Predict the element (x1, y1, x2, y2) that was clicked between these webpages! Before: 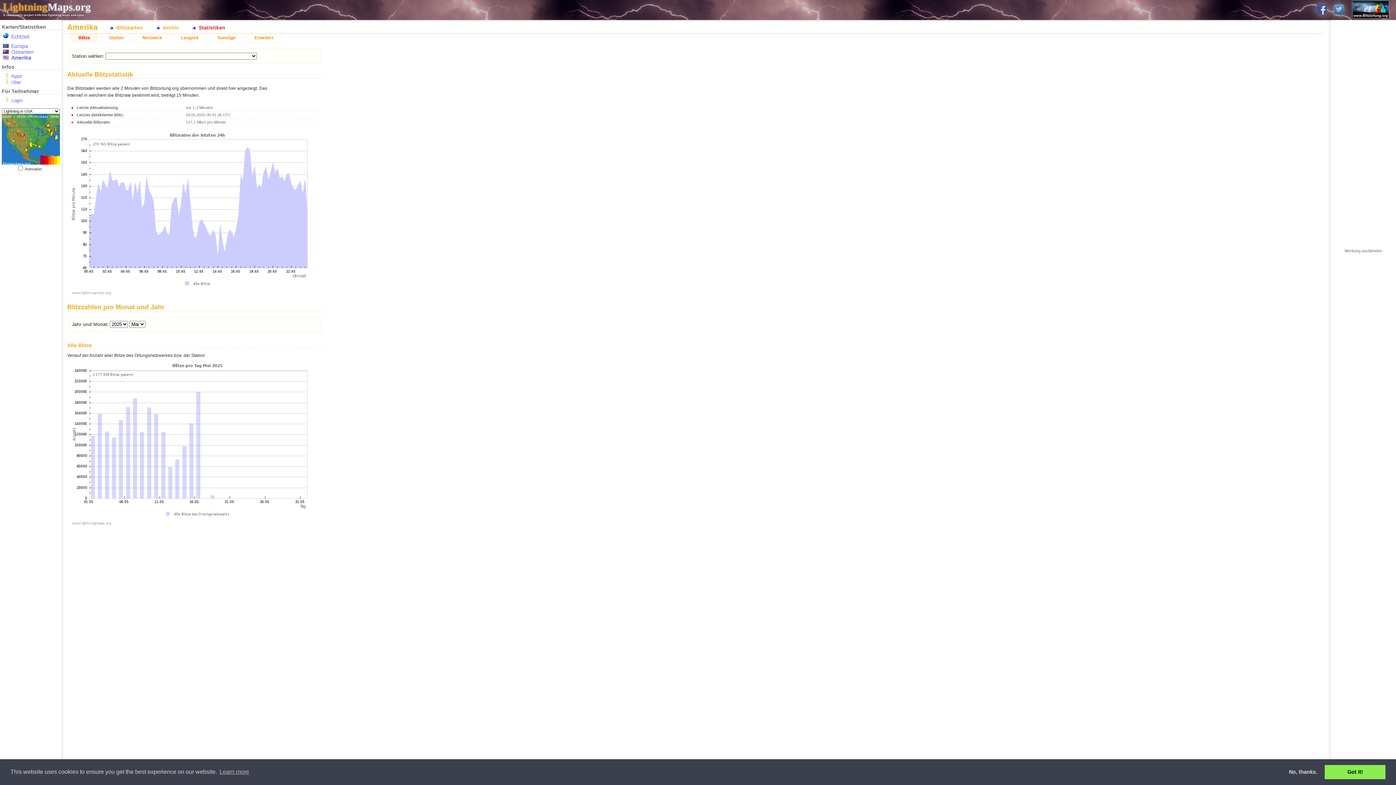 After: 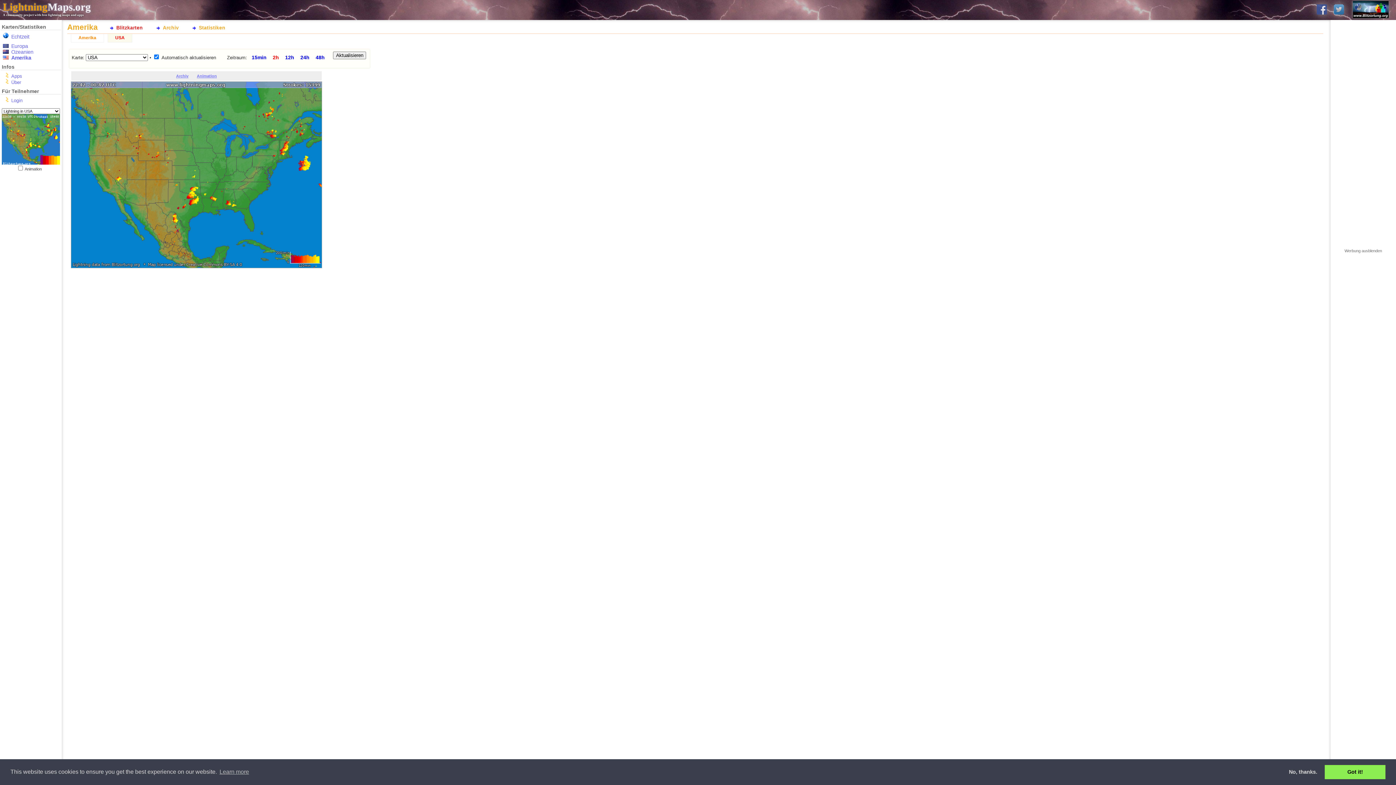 Action: bbox: (1, 161, 60, 165)